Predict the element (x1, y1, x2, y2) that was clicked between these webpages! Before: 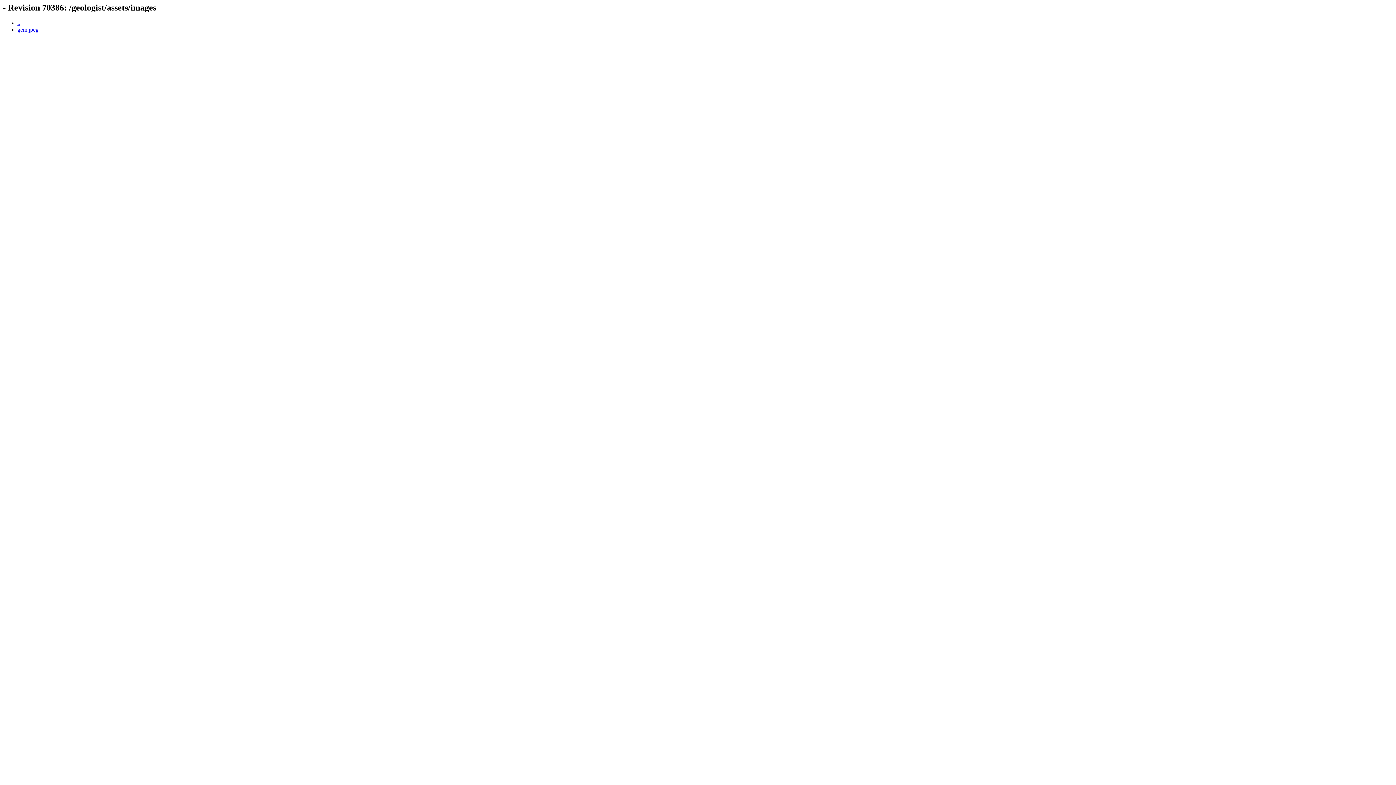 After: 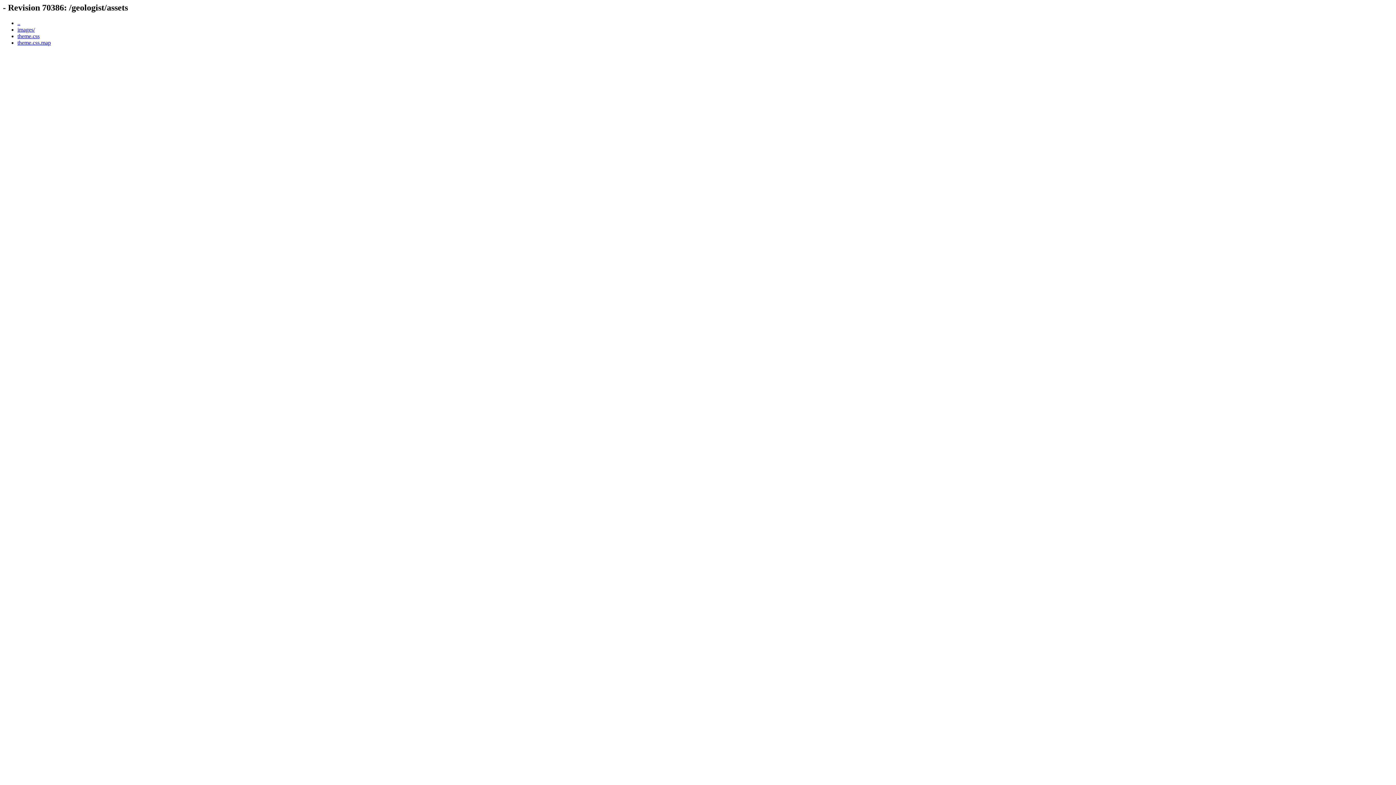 Action: label: .. bbox: (17, 19, 20, 26)